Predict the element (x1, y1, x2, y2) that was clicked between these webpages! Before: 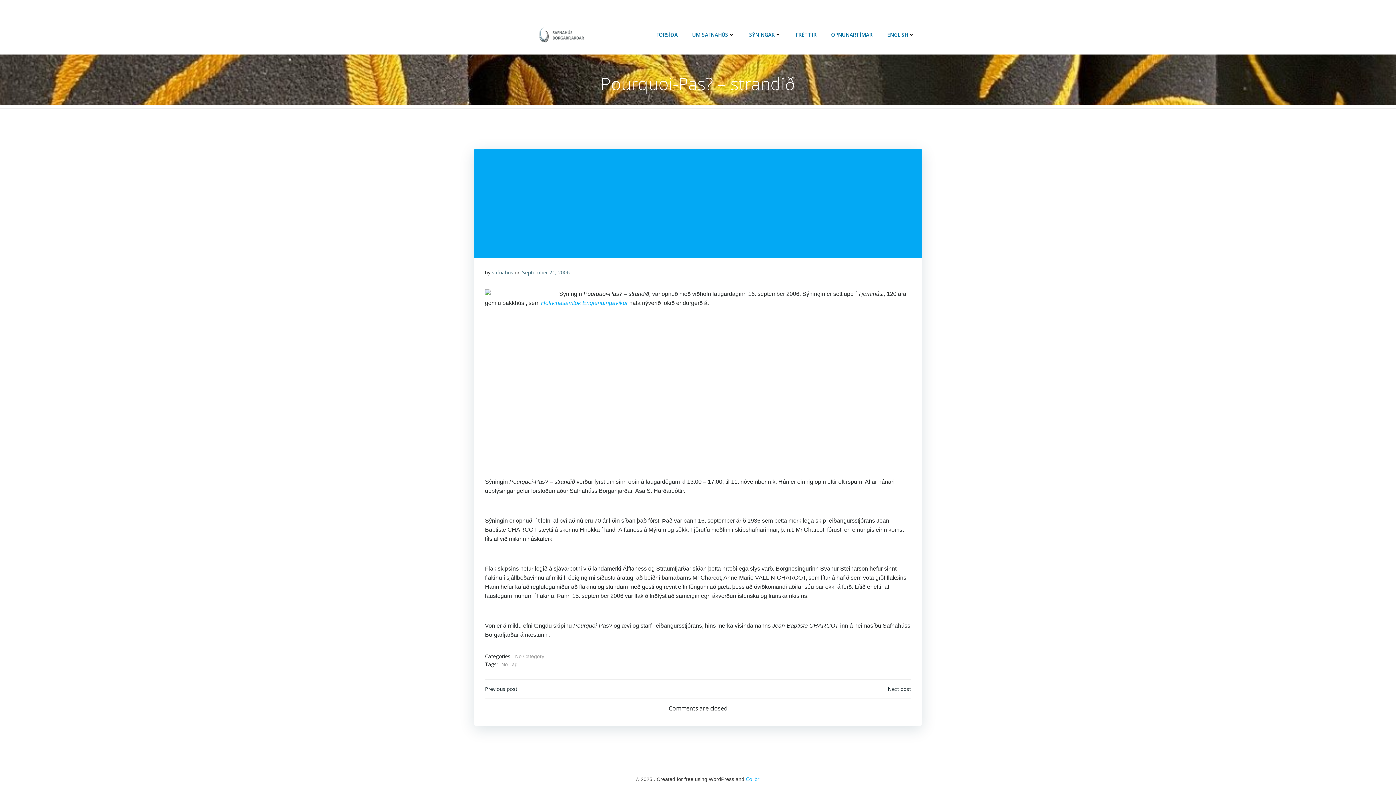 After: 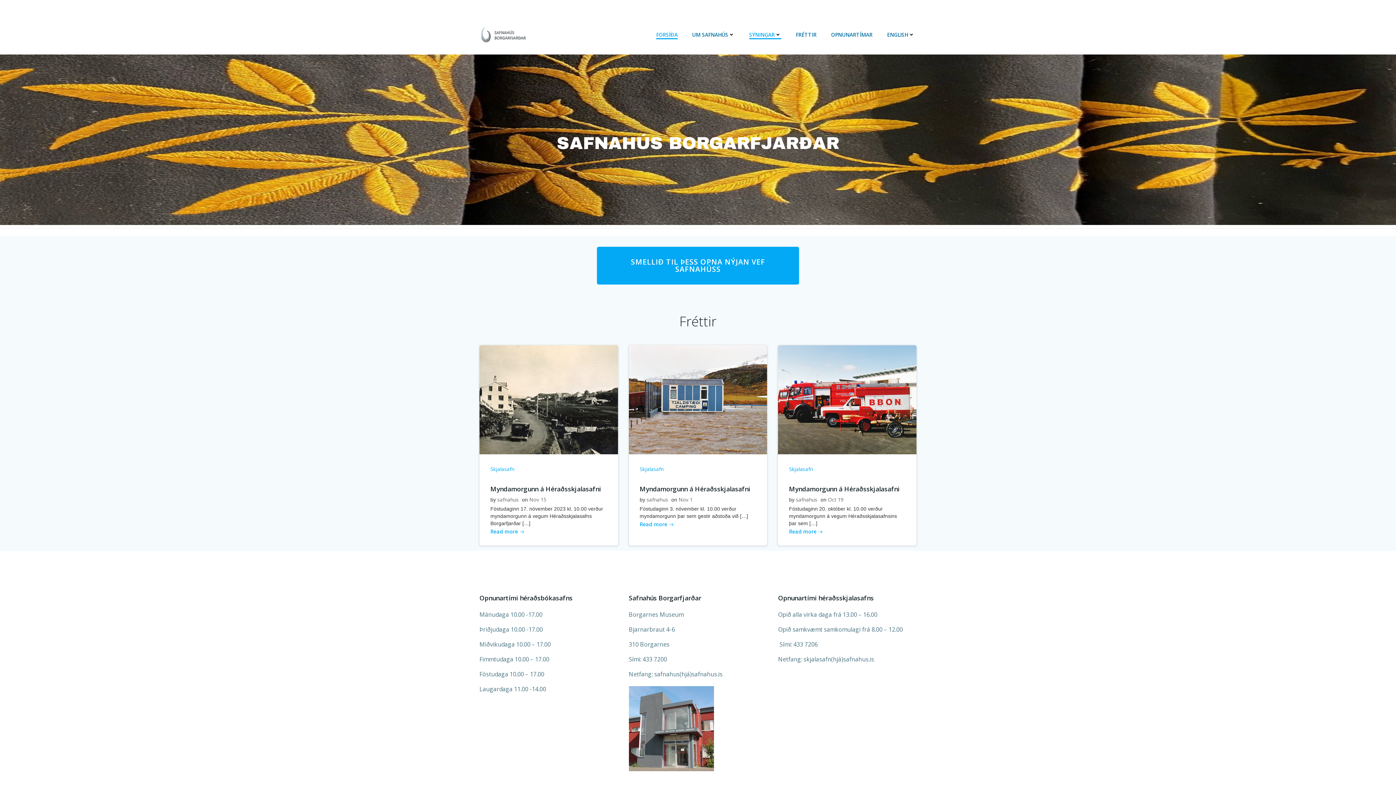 Action: bbox: (537, 21, 585, 47)